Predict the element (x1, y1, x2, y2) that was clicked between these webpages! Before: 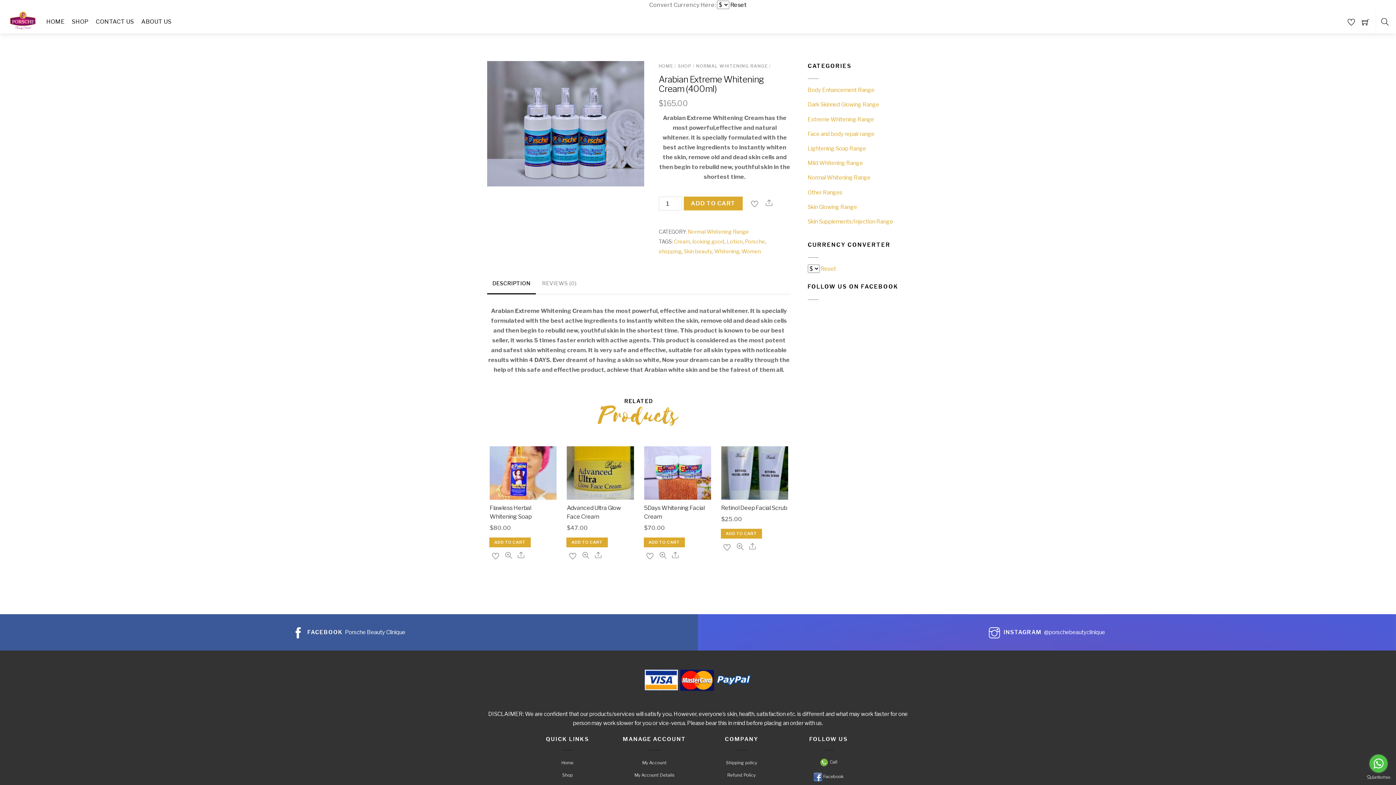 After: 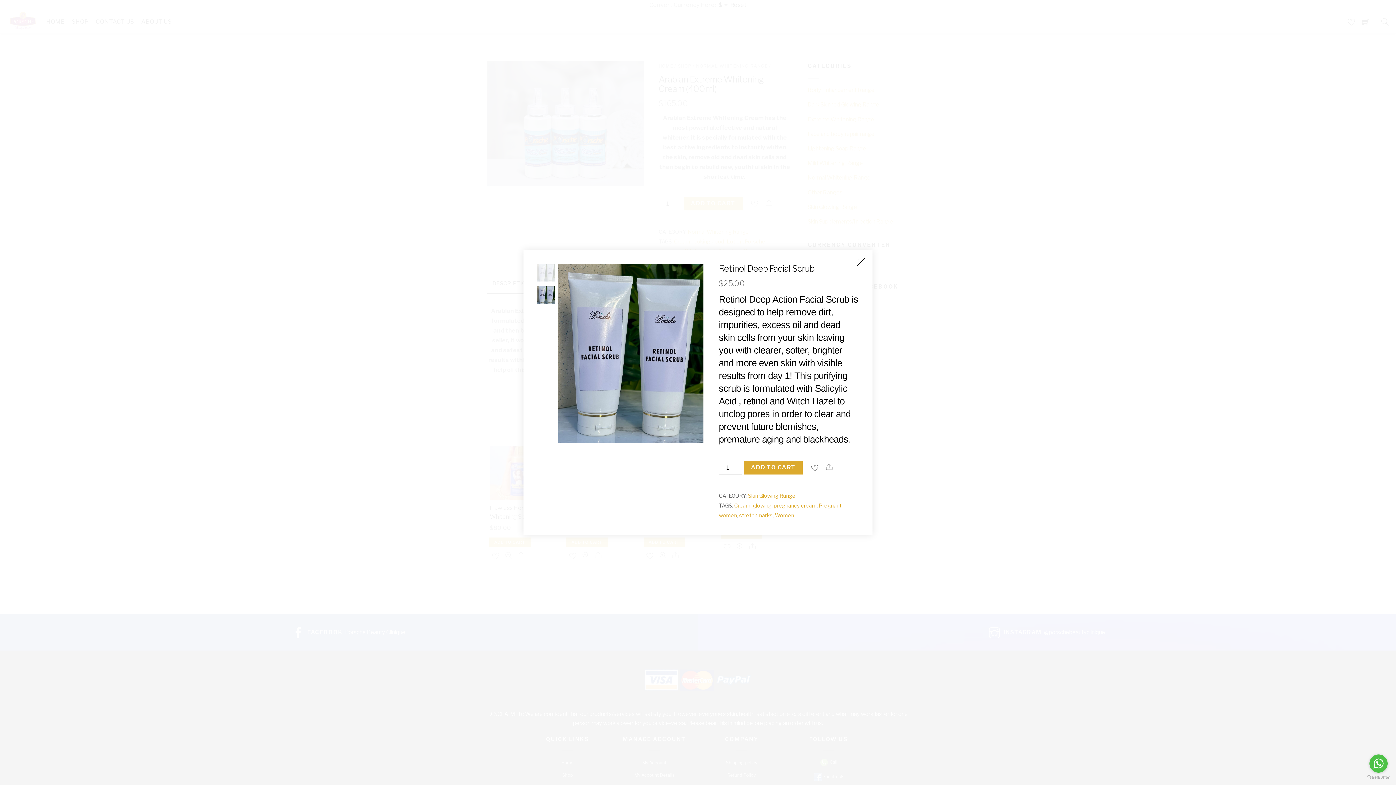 Action: bbox: (737, 542, 743, 552)